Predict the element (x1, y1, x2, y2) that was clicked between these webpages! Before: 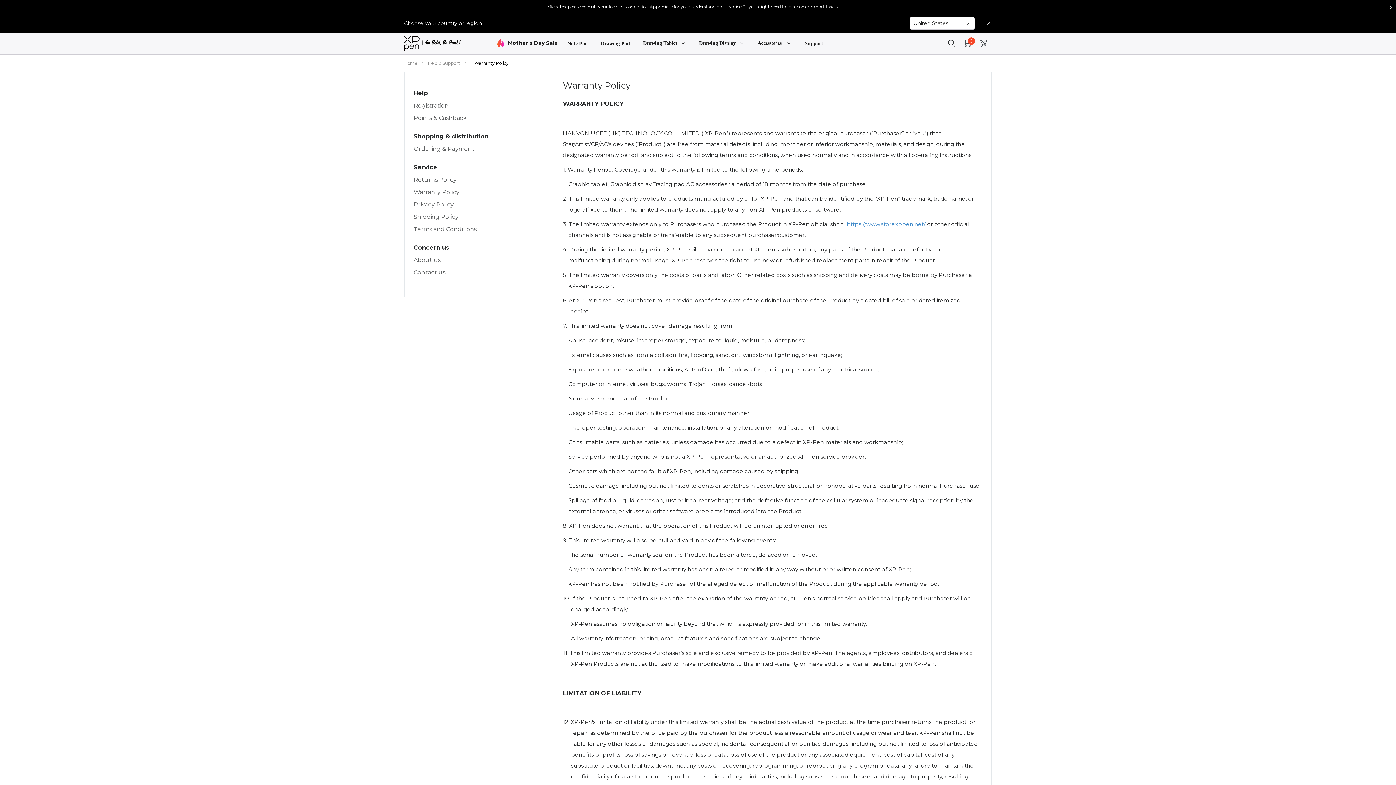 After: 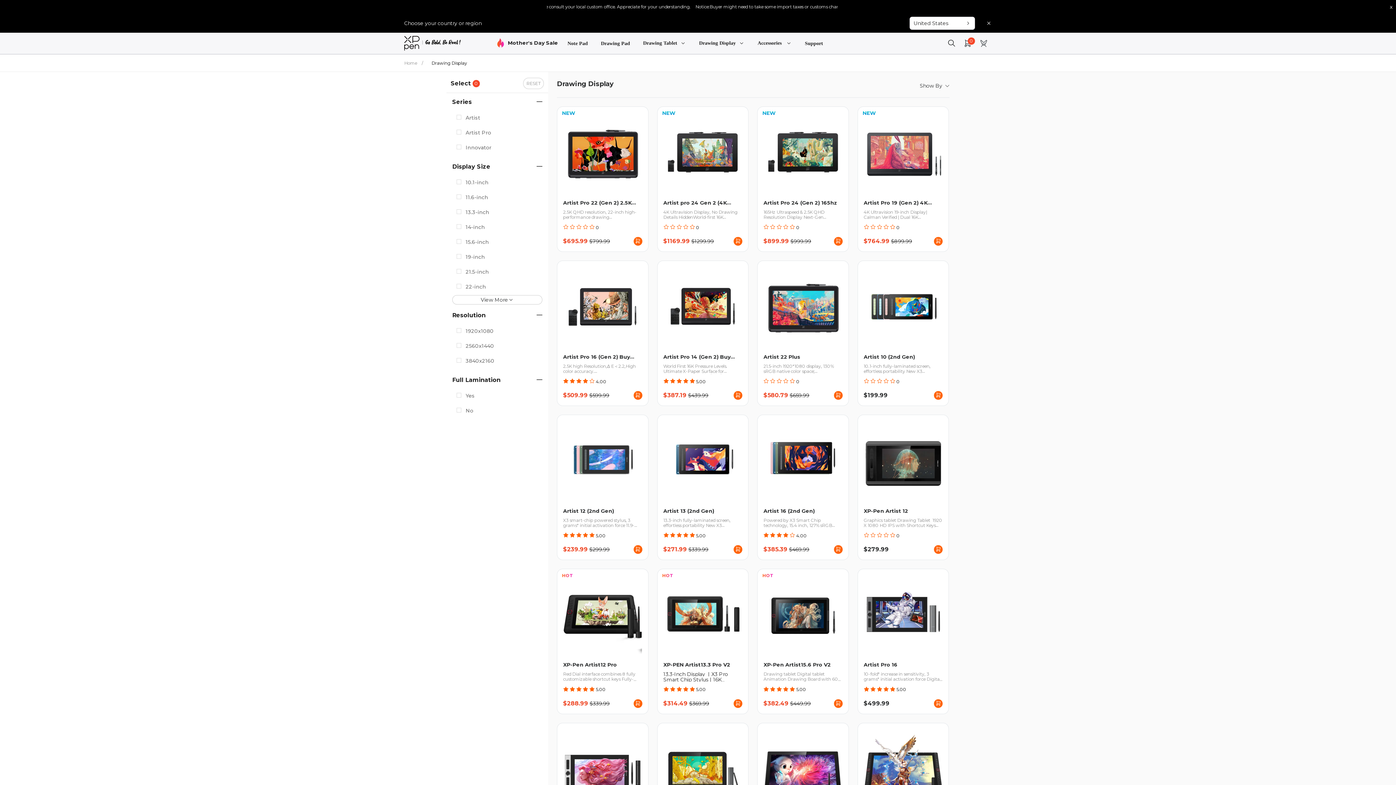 Action: bbox: (696, 36, 747, 50) label: link